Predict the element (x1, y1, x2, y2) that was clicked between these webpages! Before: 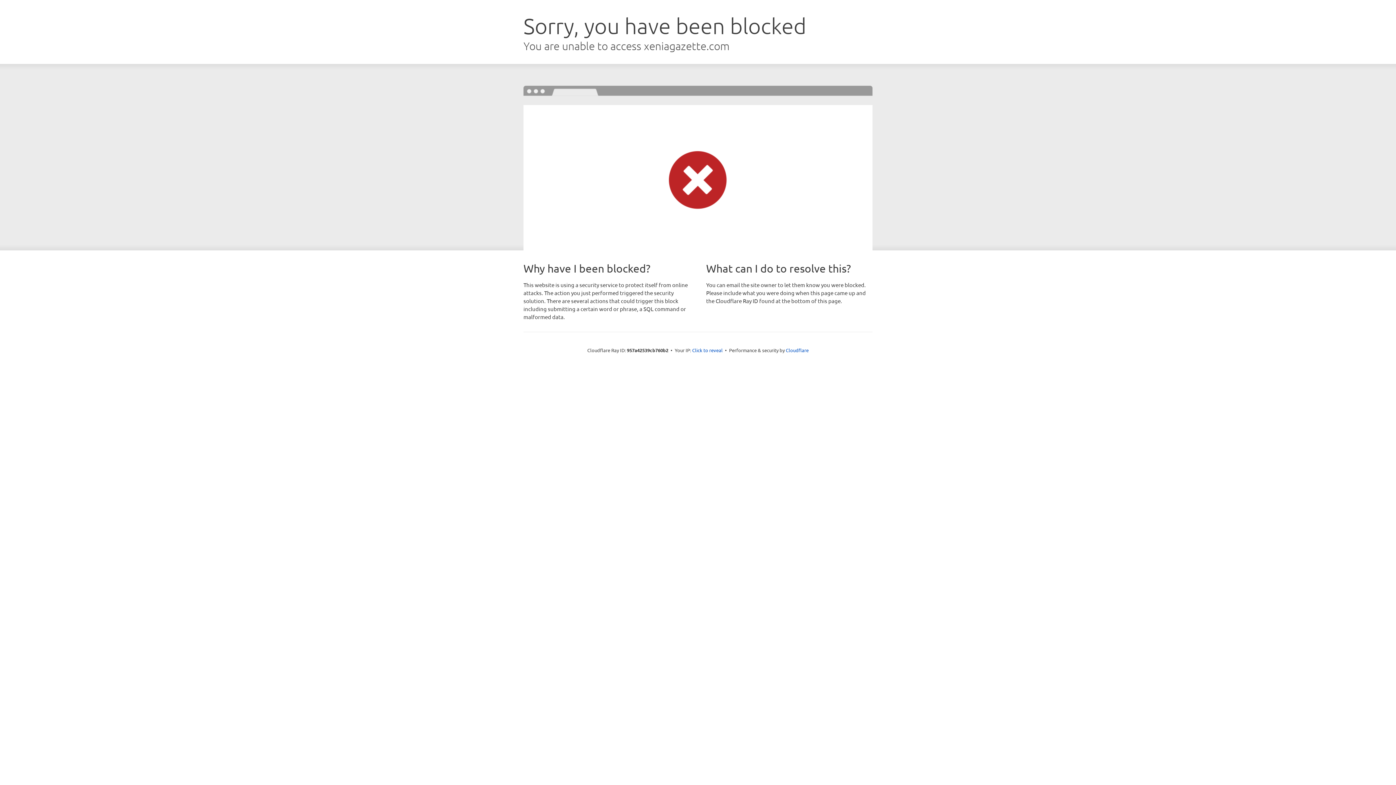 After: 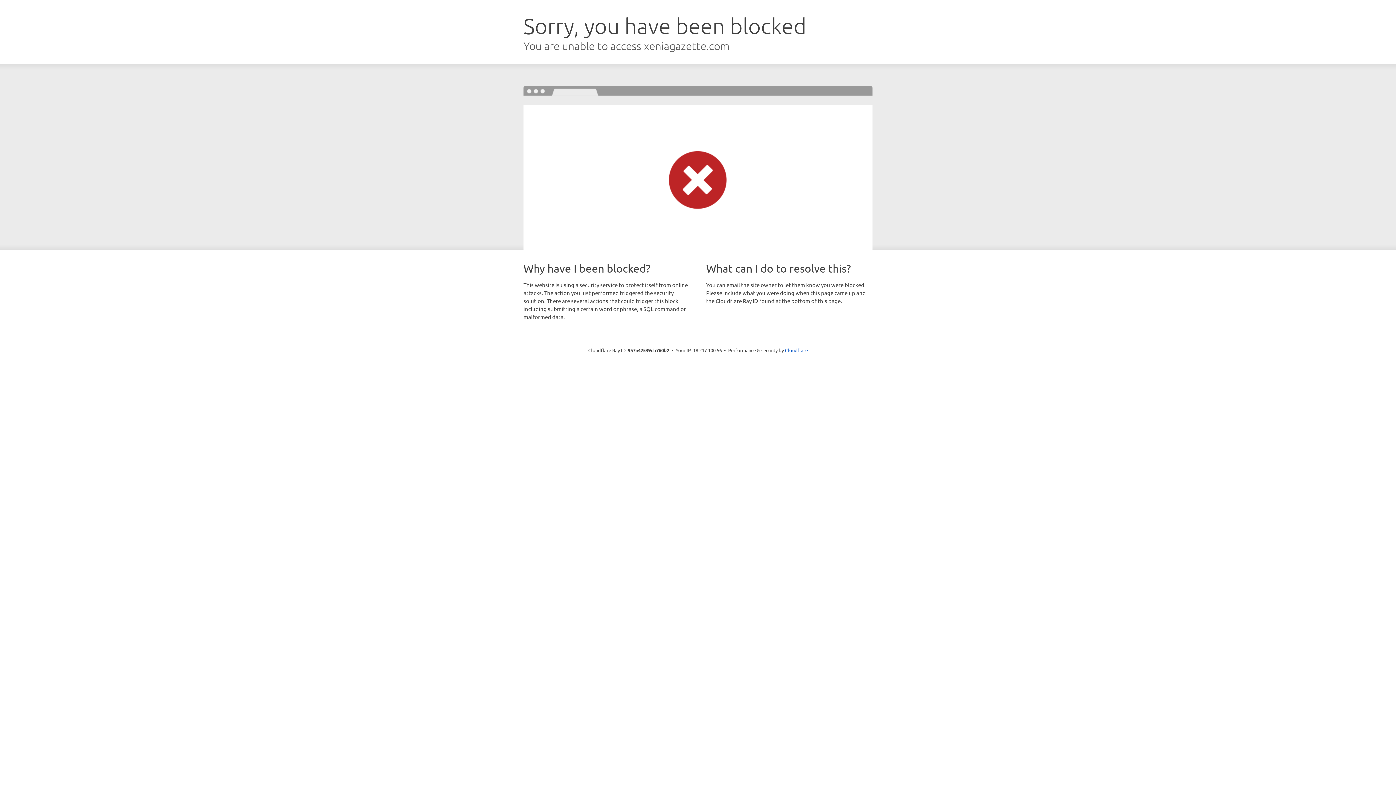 Action: bbox: (692, 346, 722, 353) label: Click to reveal